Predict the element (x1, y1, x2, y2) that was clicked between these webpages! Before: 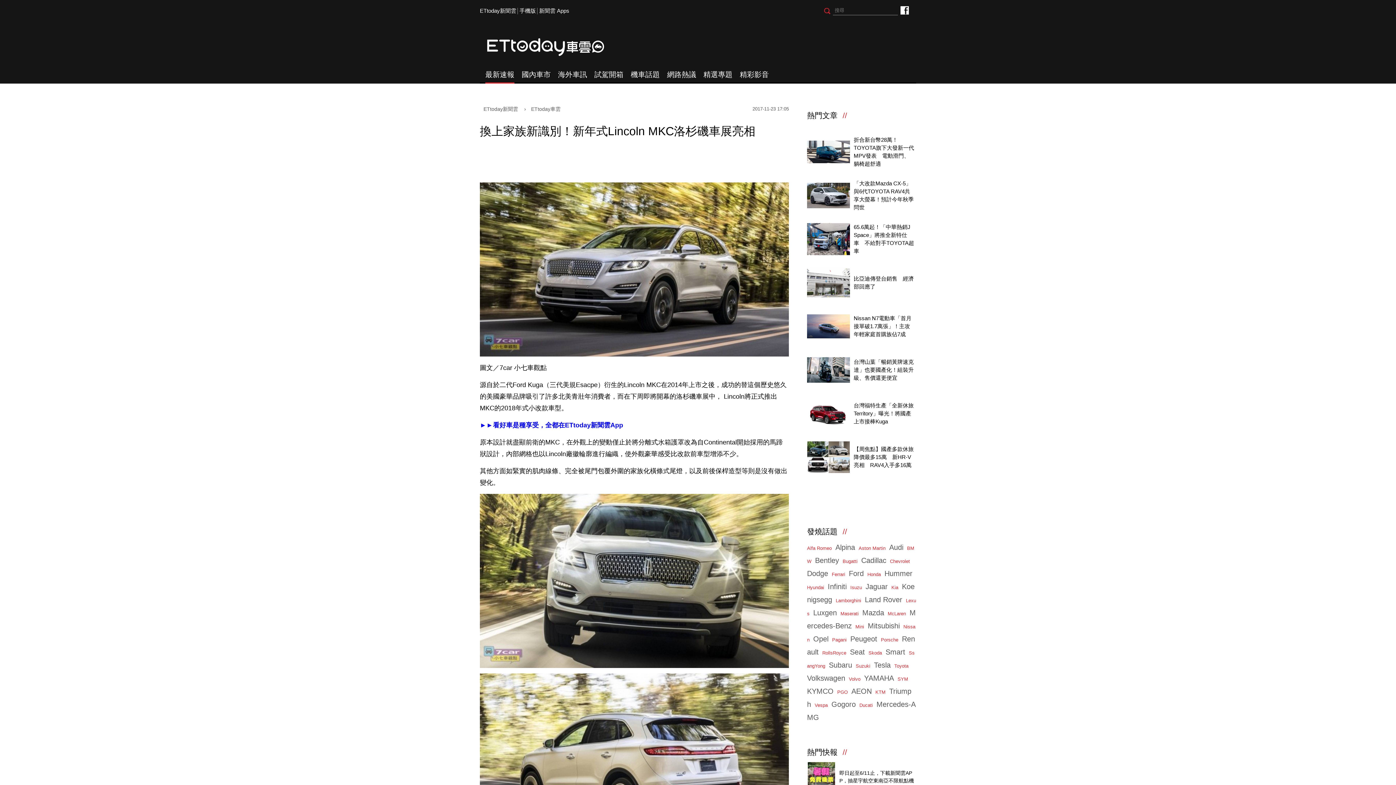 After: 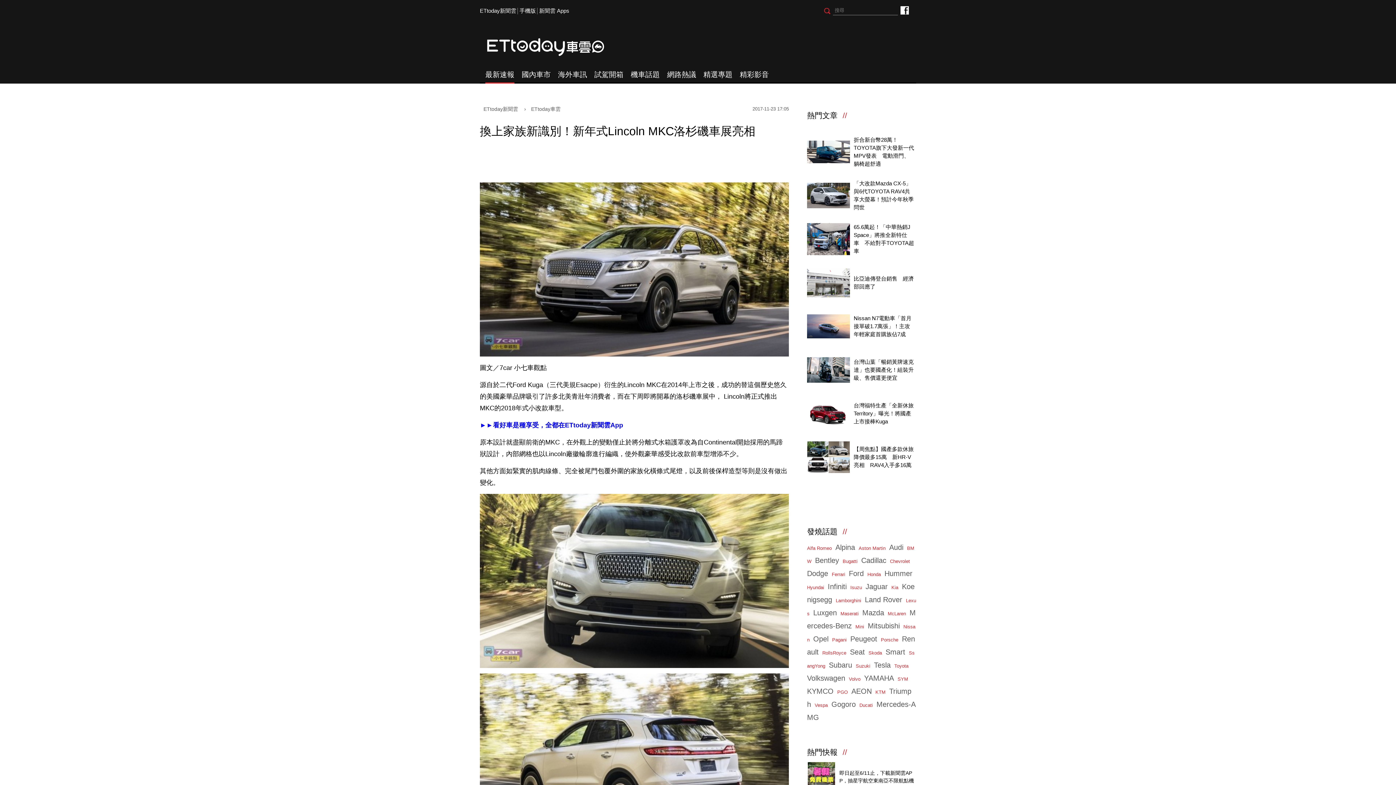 Action: bbox: (814, 702, 828, 708) label: Vespa